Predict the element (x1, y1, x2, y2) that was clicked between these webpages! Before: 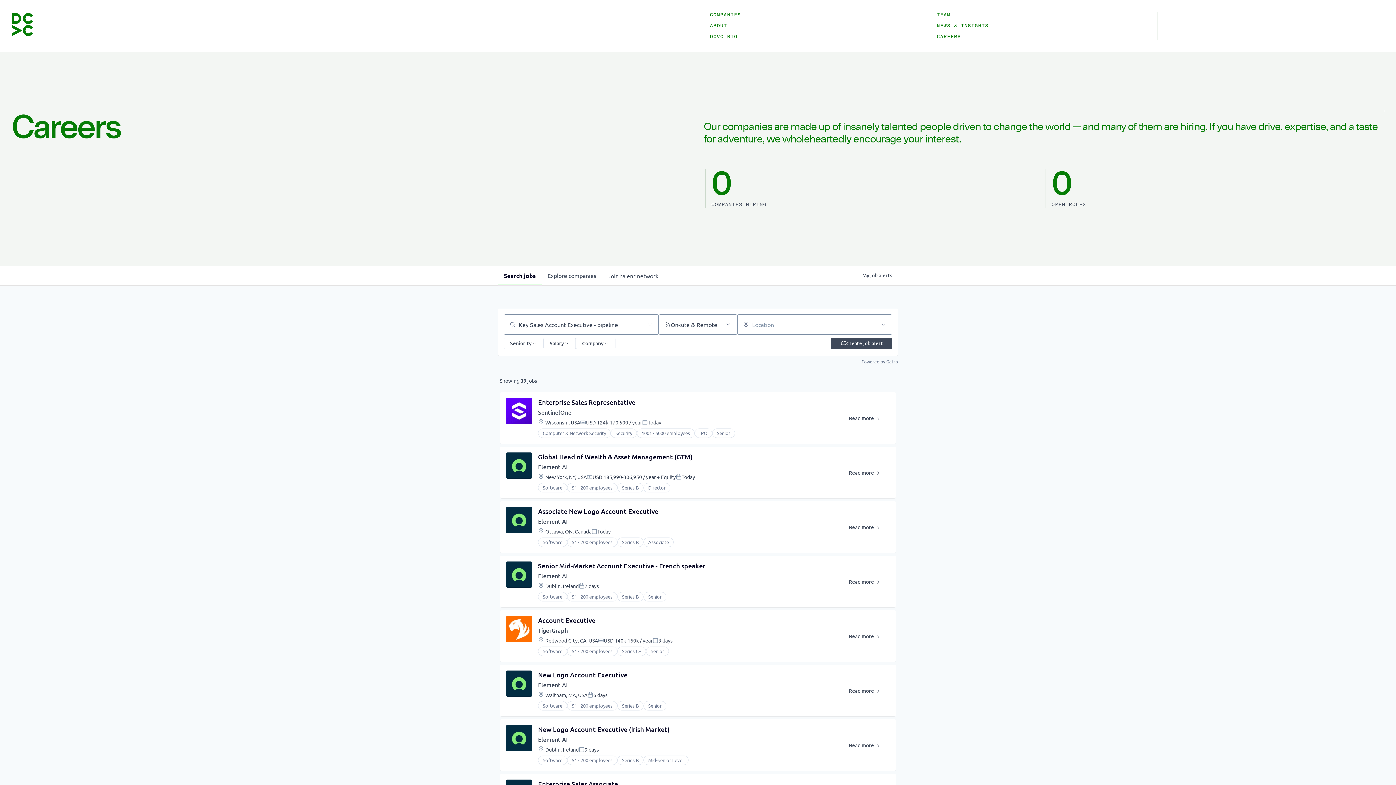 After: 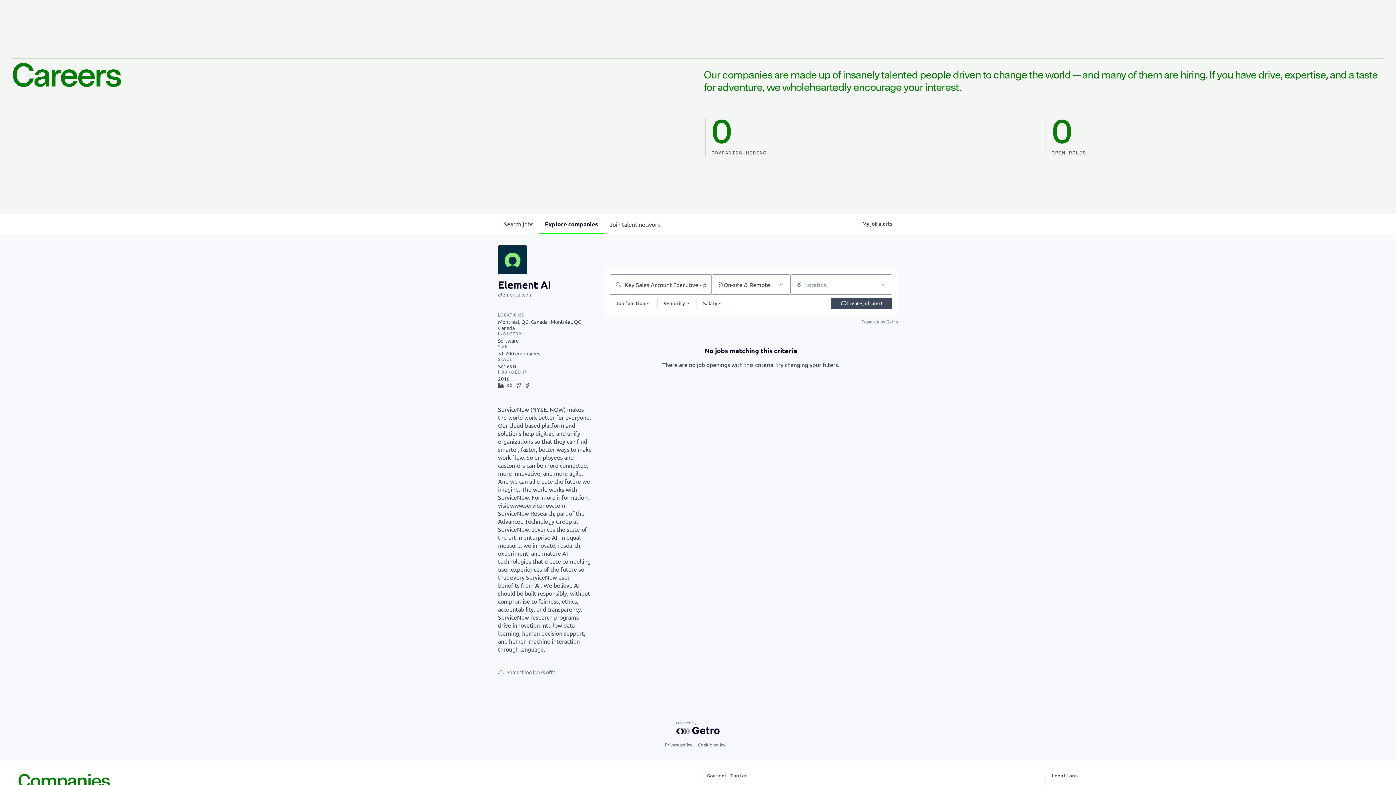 Action: bbox: (538, 572, 568, 580) label: Element AI